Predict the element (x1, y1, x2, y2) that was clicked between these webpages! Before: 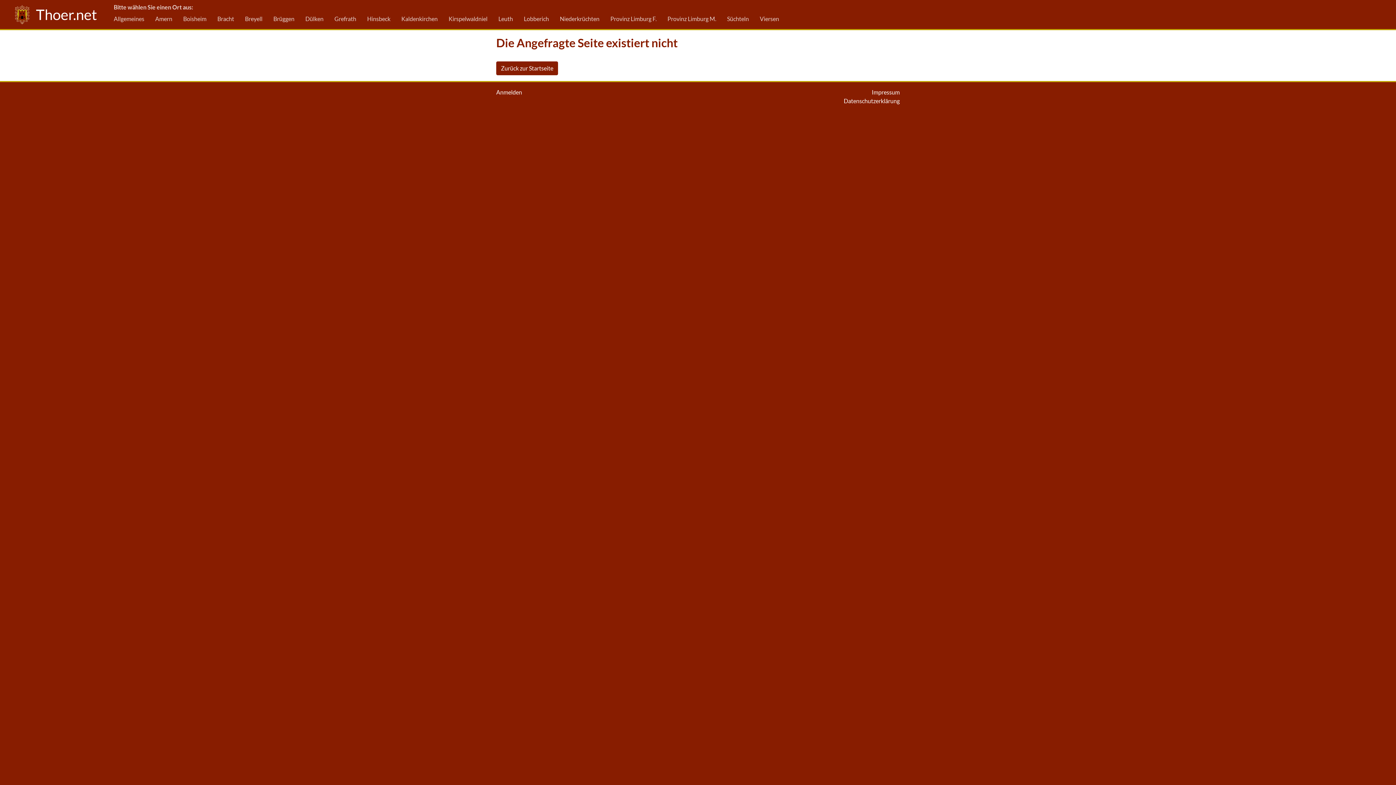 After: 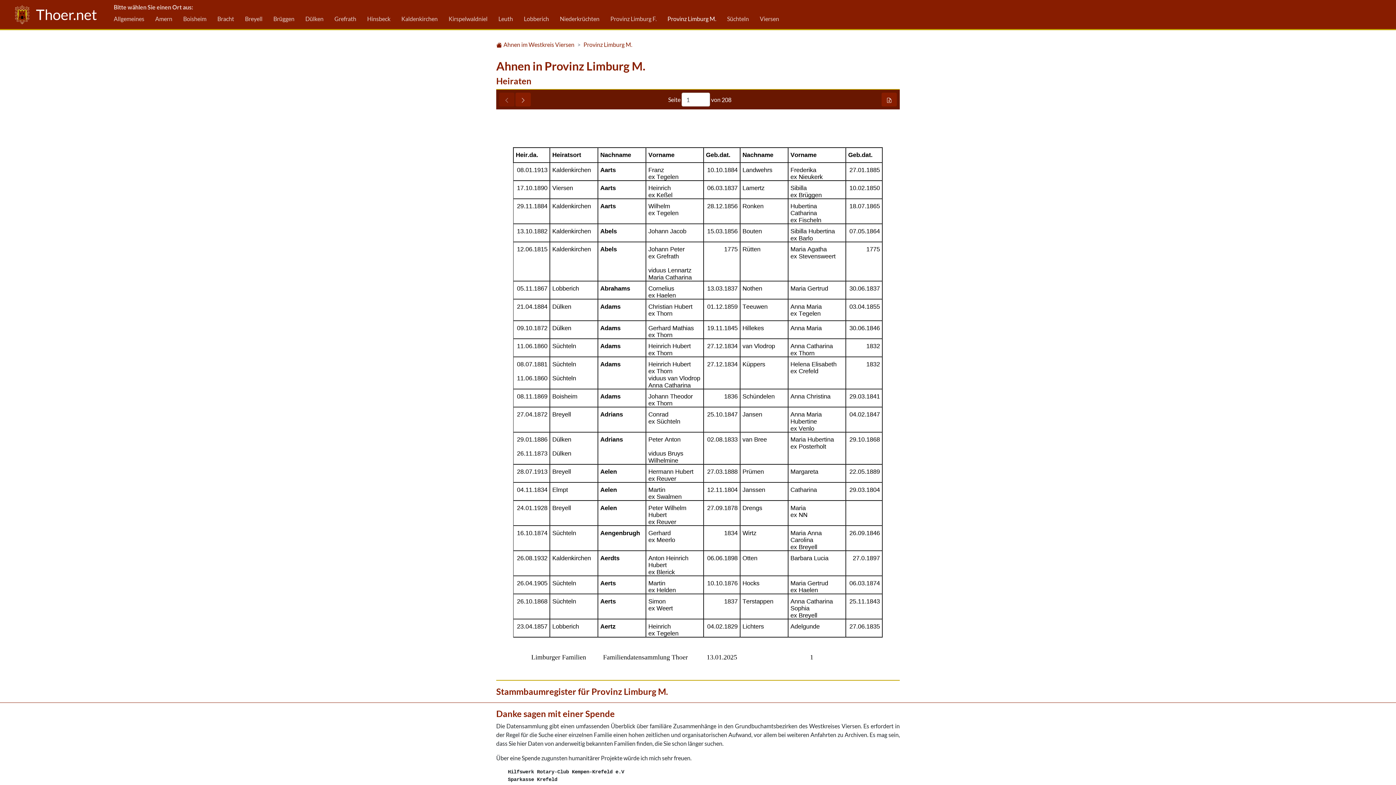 Action: bbox: (667, 11, 716, 26) label: Provinz Limburg M.